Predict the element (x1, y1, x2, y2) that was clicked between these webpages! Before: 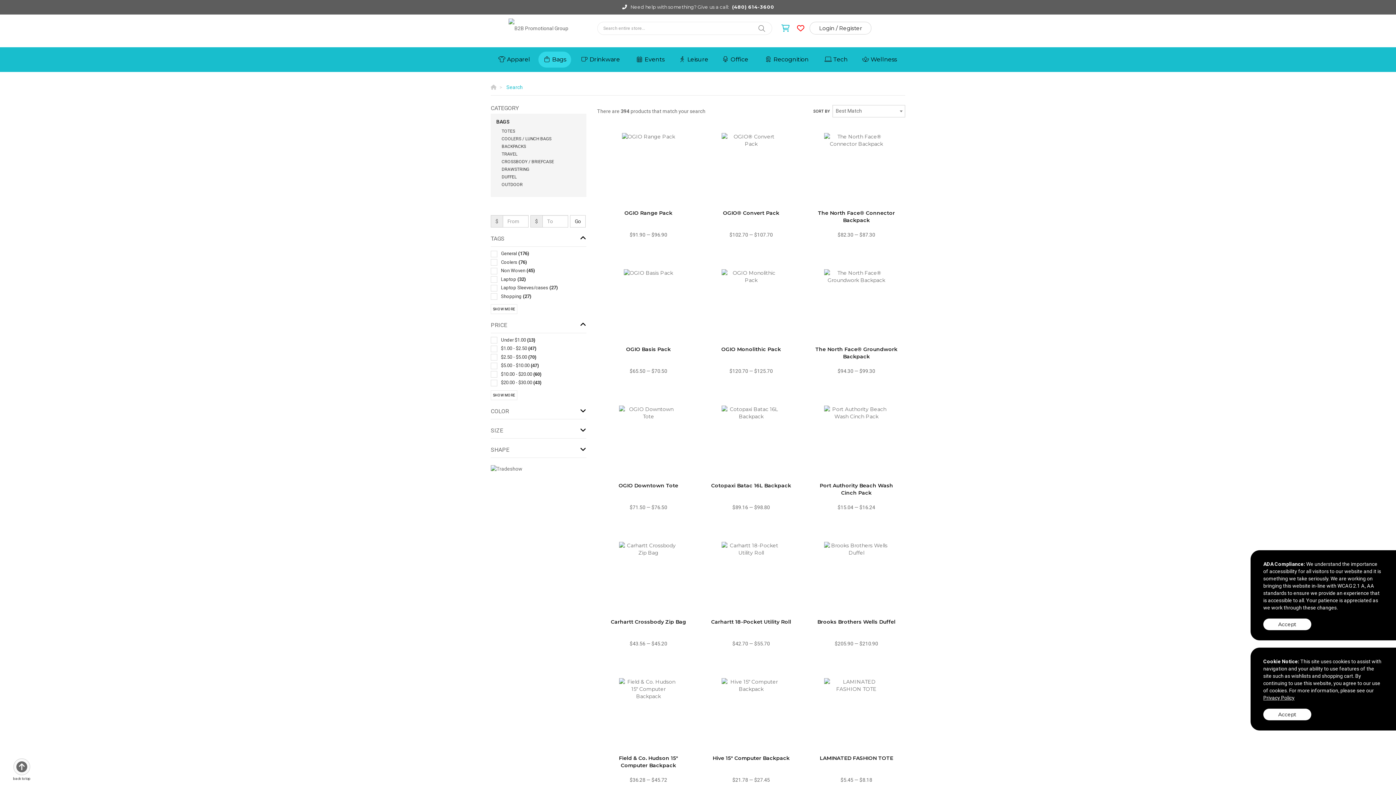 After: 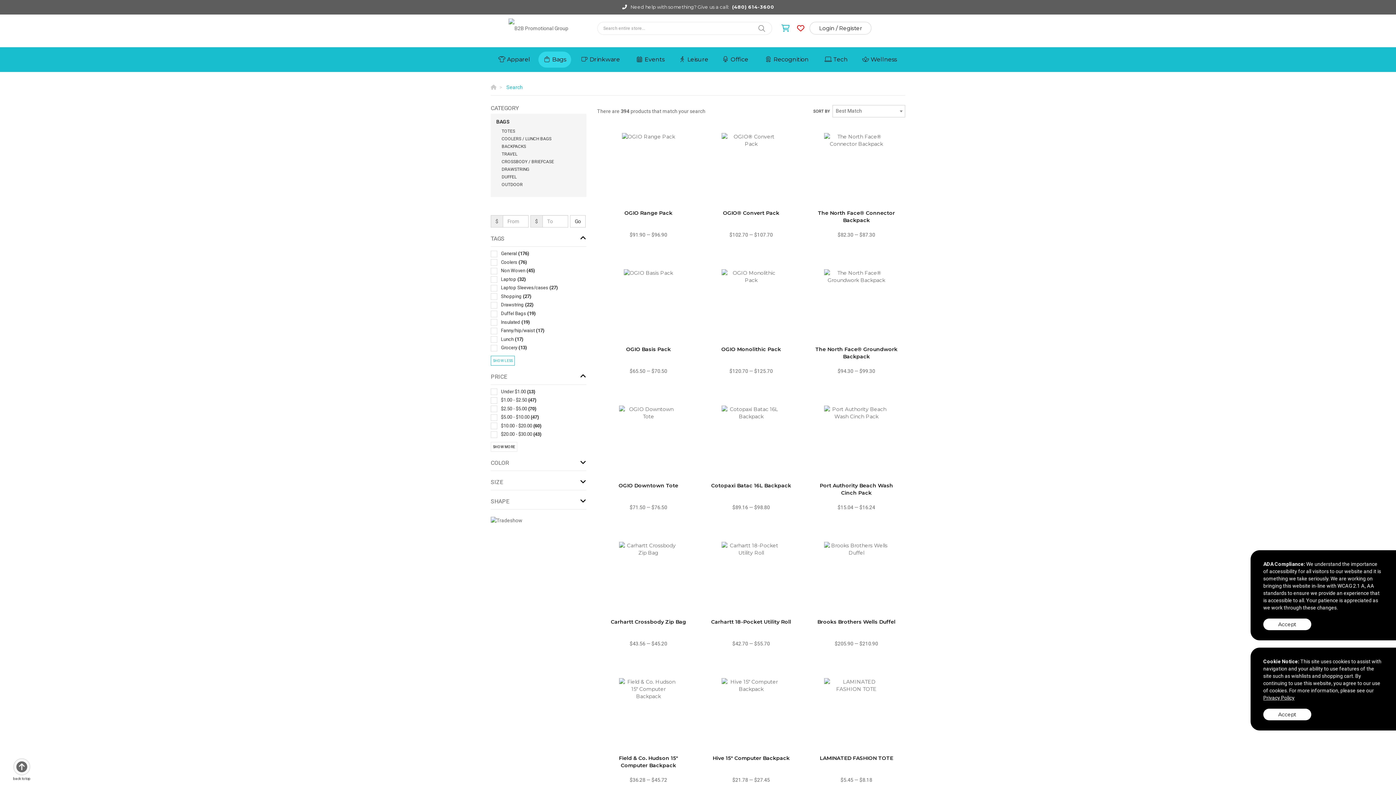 Action: label: SHOW MORE bbox: (490, 304, 517, 314)